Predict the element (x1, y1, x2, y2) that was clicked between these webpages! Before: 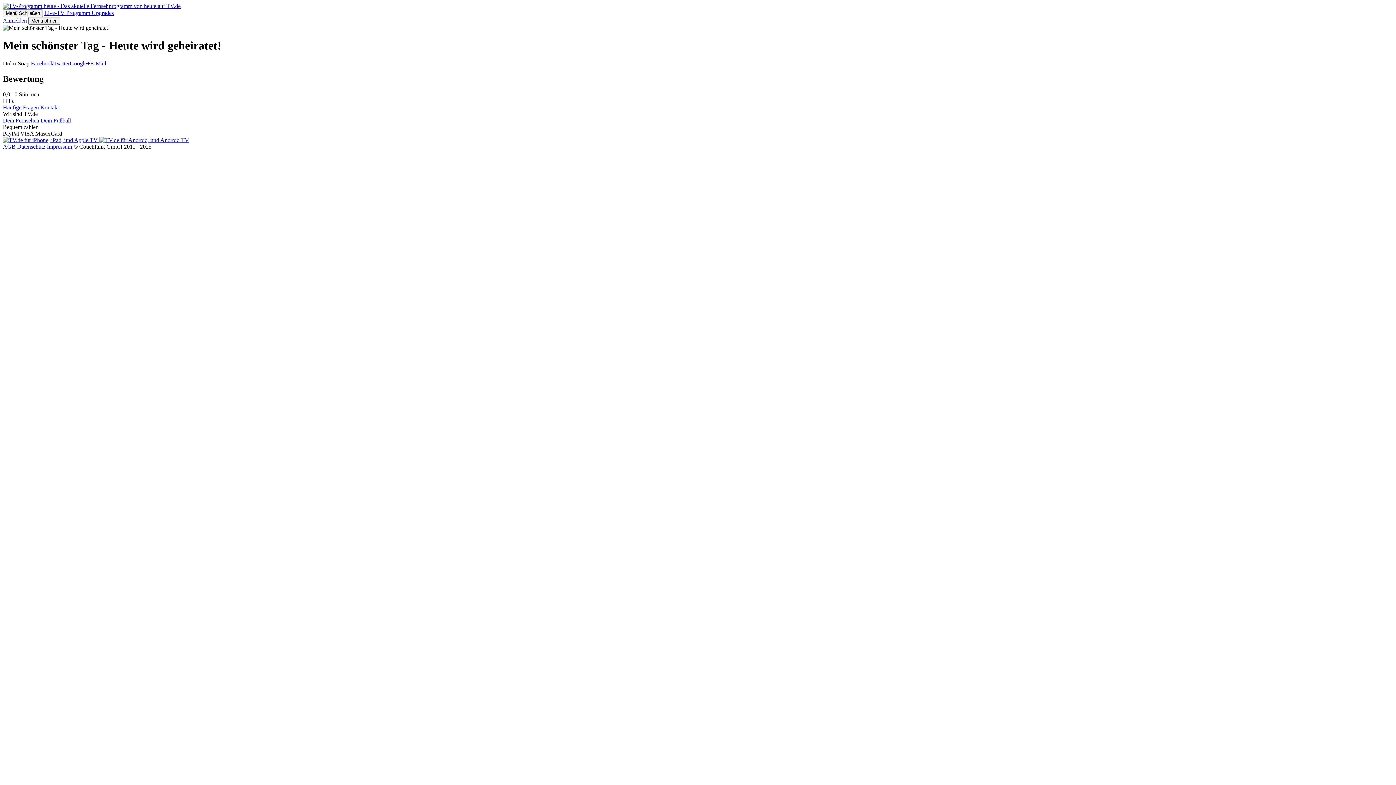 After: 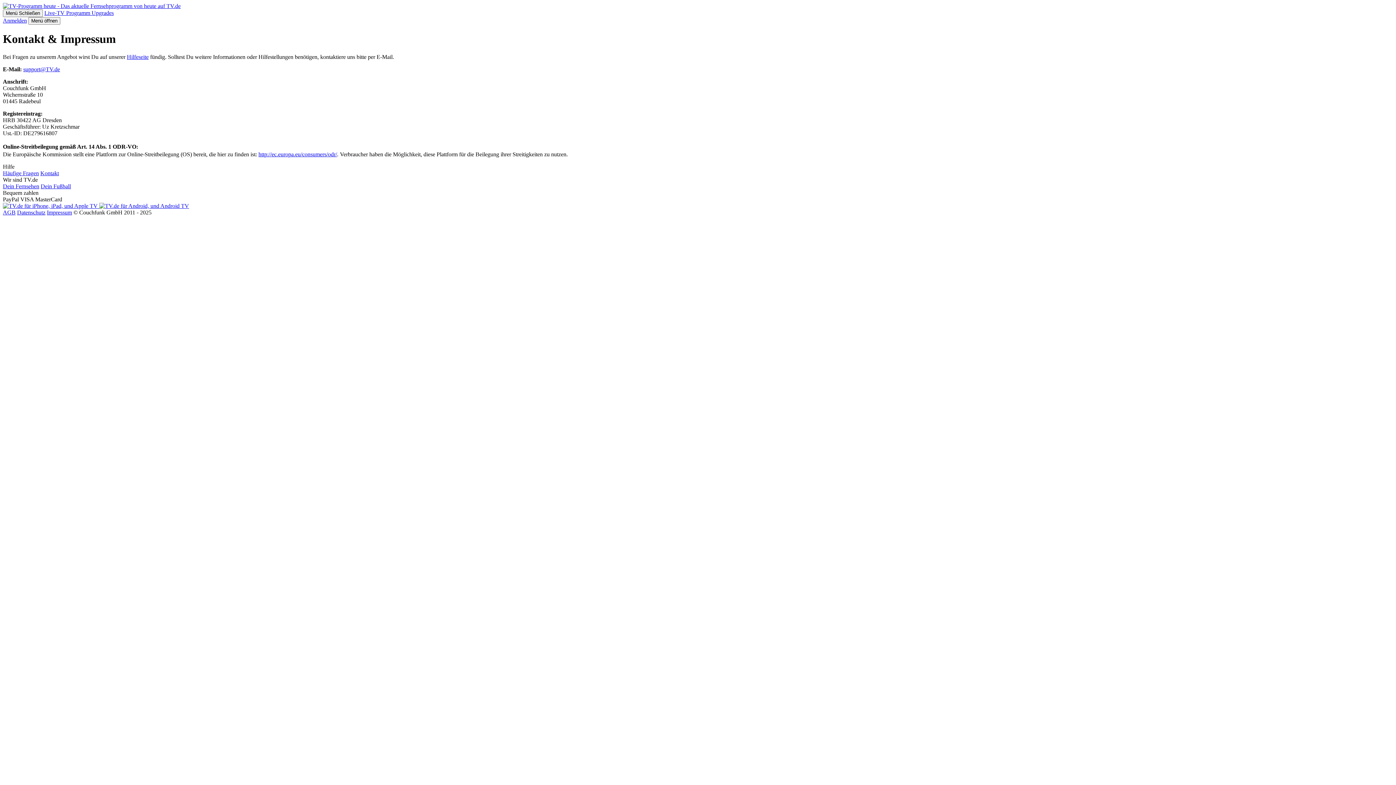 Action: bbox: (40, 104, 58, 110) label: Kontakt